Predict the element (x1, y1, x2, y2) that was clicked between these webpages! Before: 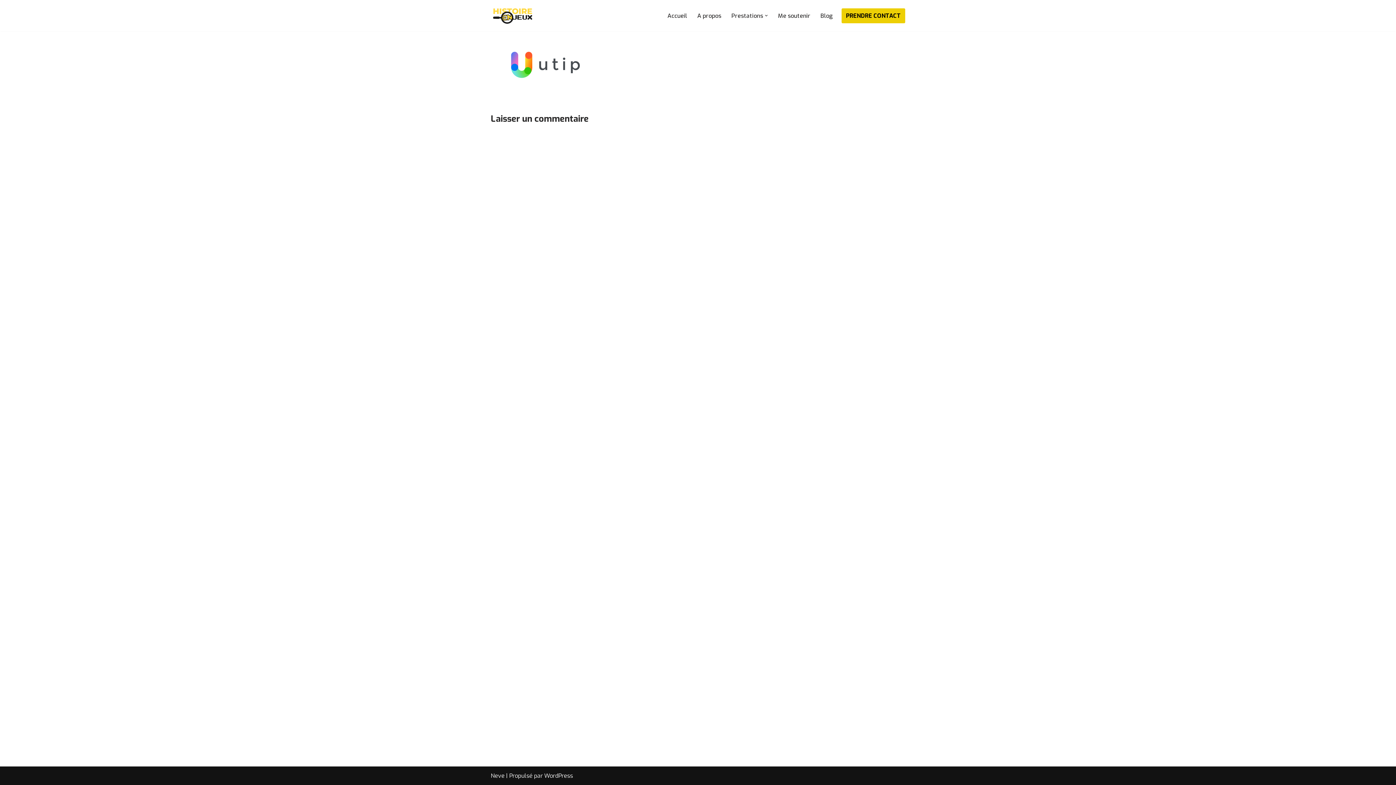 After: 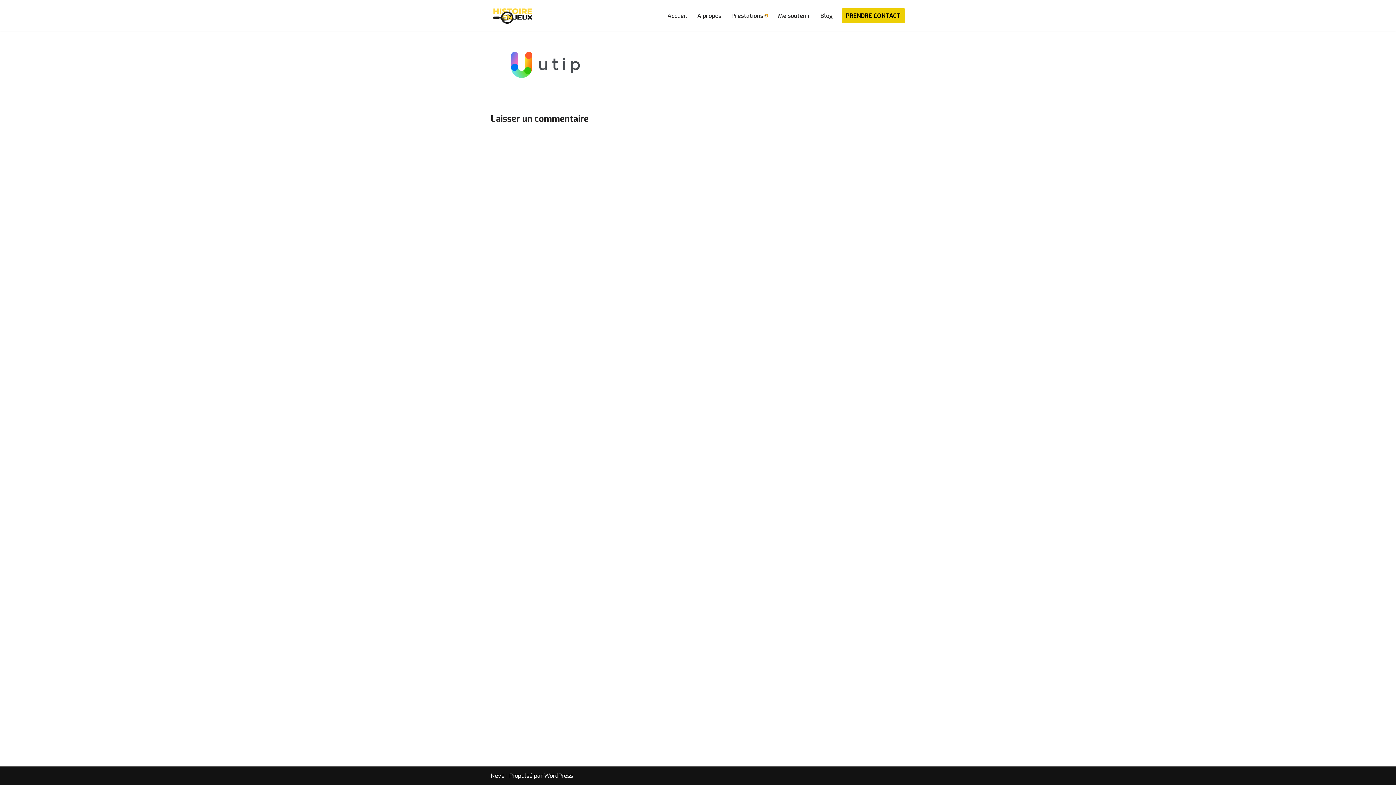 Action: bbox: (765, 14, 768, 17) label: Ouvrir le sous-menu